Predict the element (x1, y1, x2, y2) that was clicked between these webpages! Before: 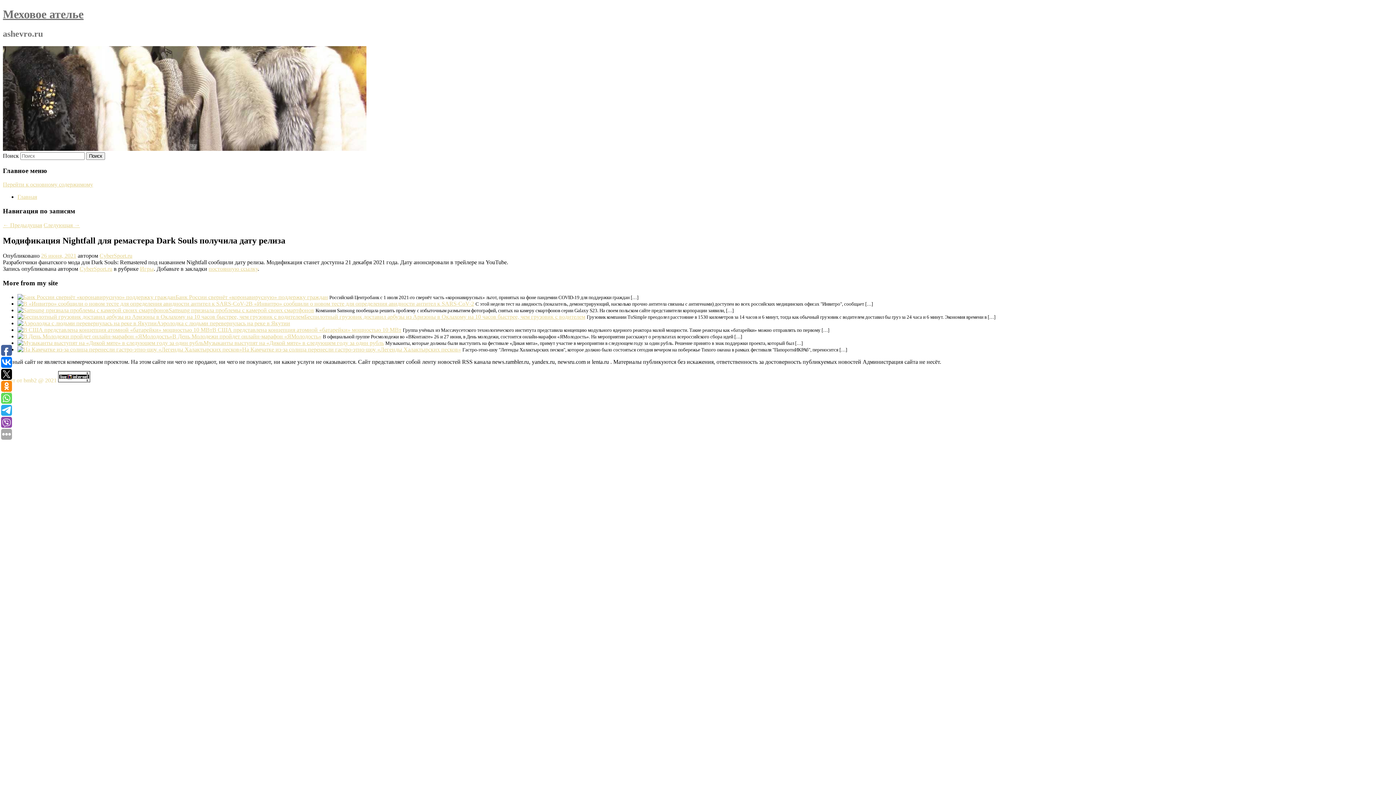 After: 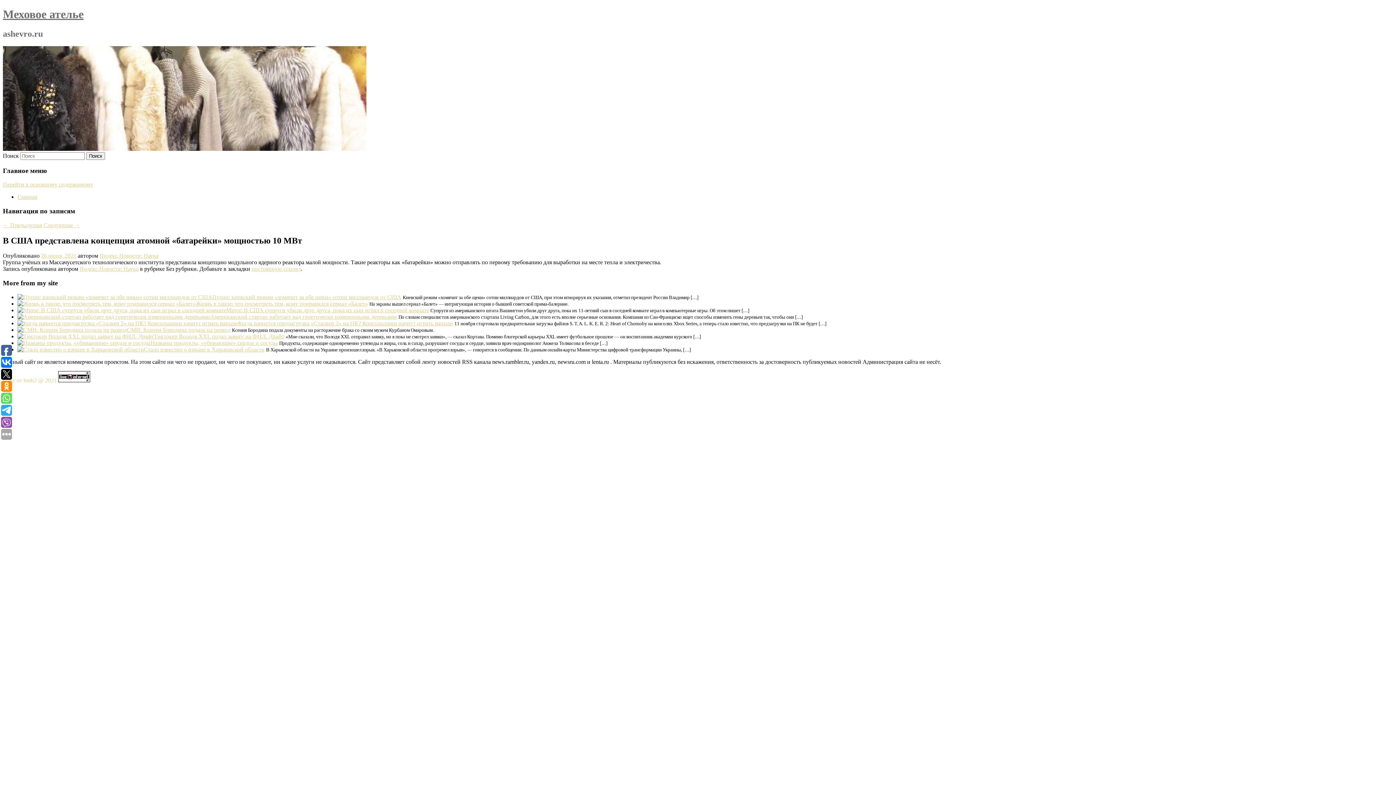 Action: label: В США представлена концепция атомной «батарейки» мощностью 10 МВт bbox: (212, 326, 401, 333)